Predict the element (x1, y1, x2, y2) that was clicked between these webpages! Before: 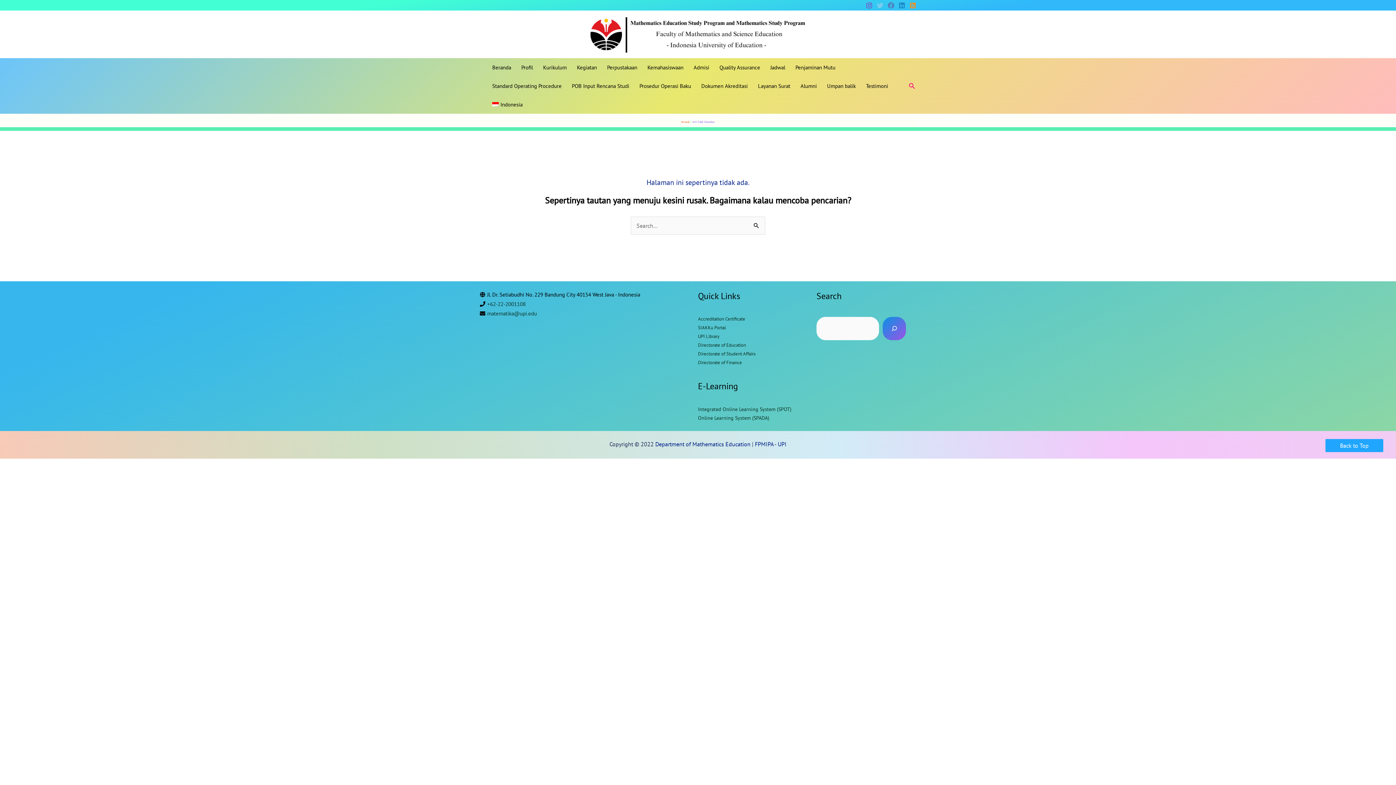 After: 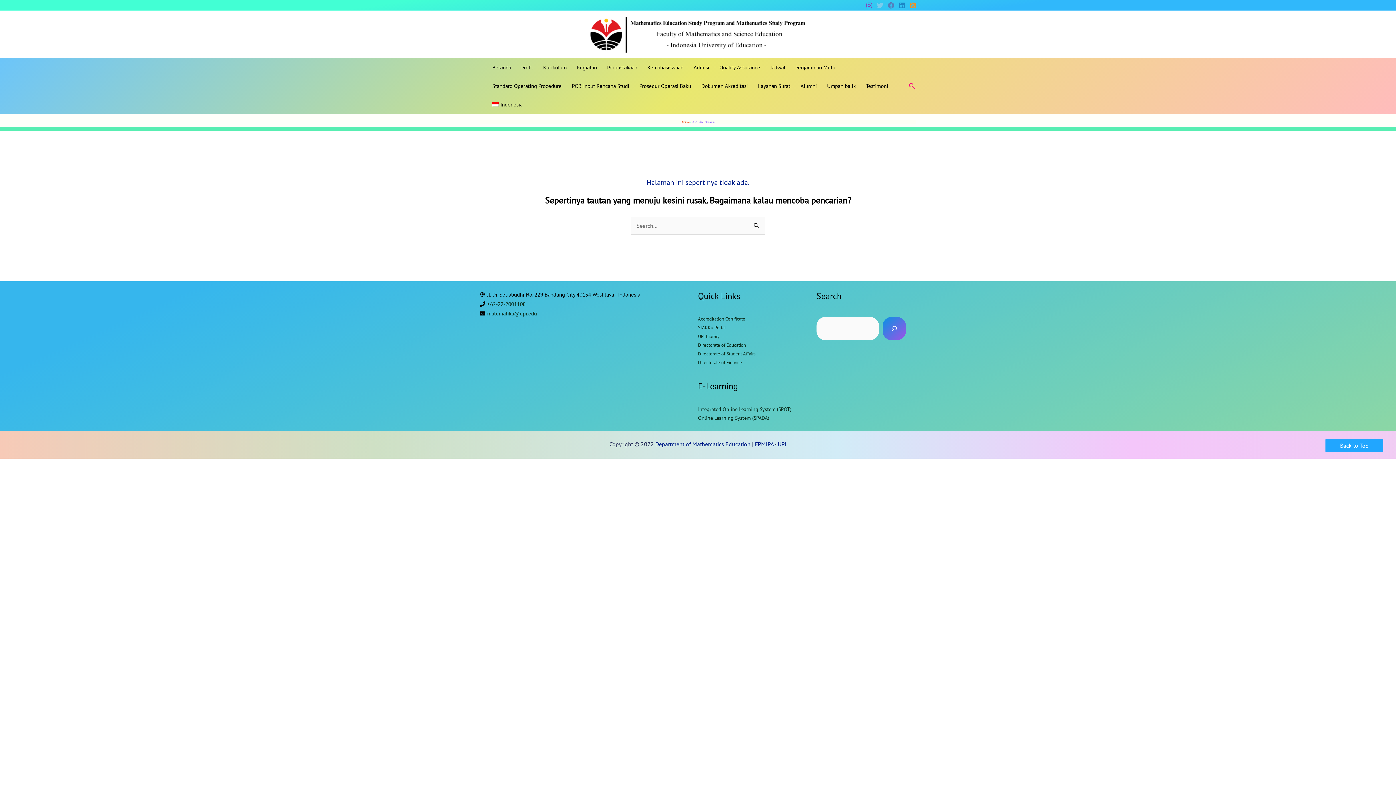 Action: label: +62-22-2001108 bbox: (487, 300, 525, 307)